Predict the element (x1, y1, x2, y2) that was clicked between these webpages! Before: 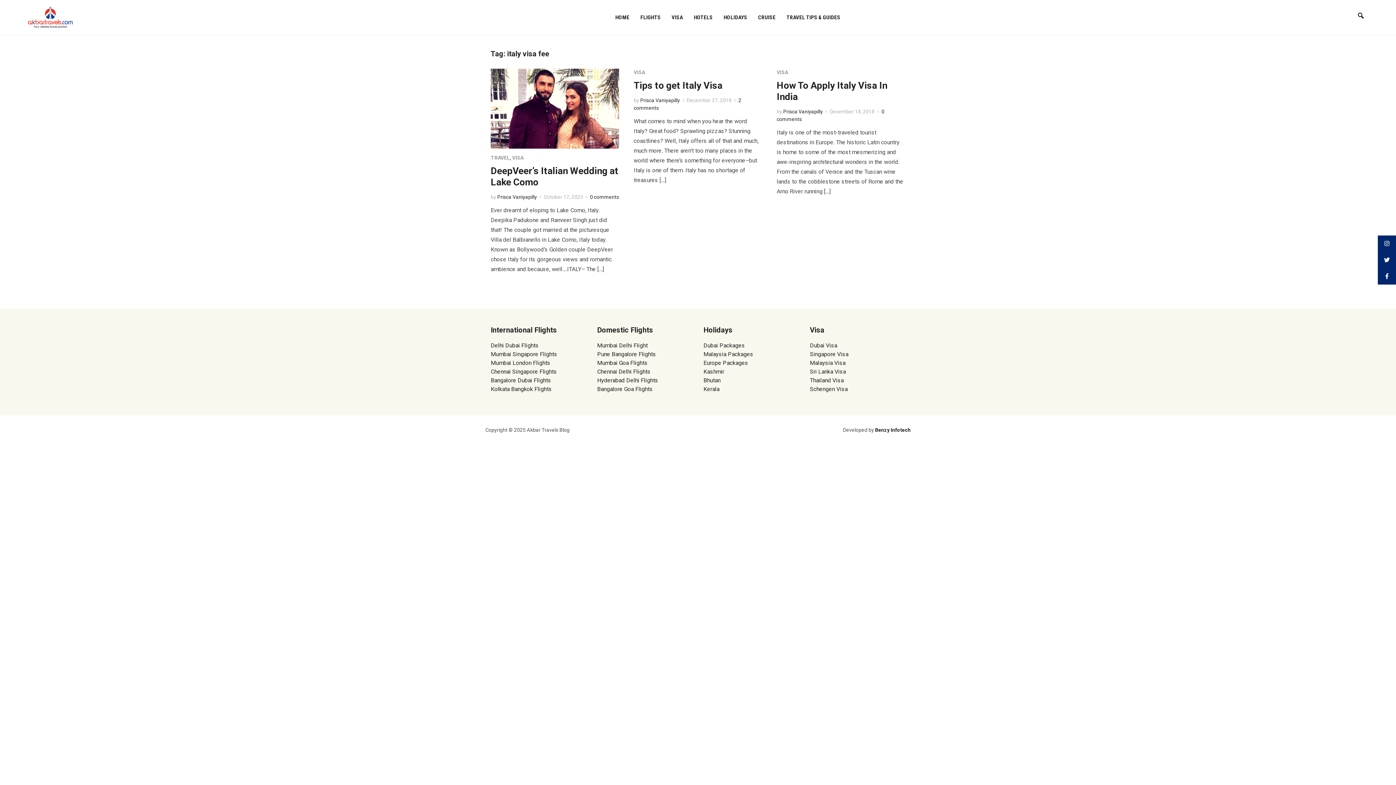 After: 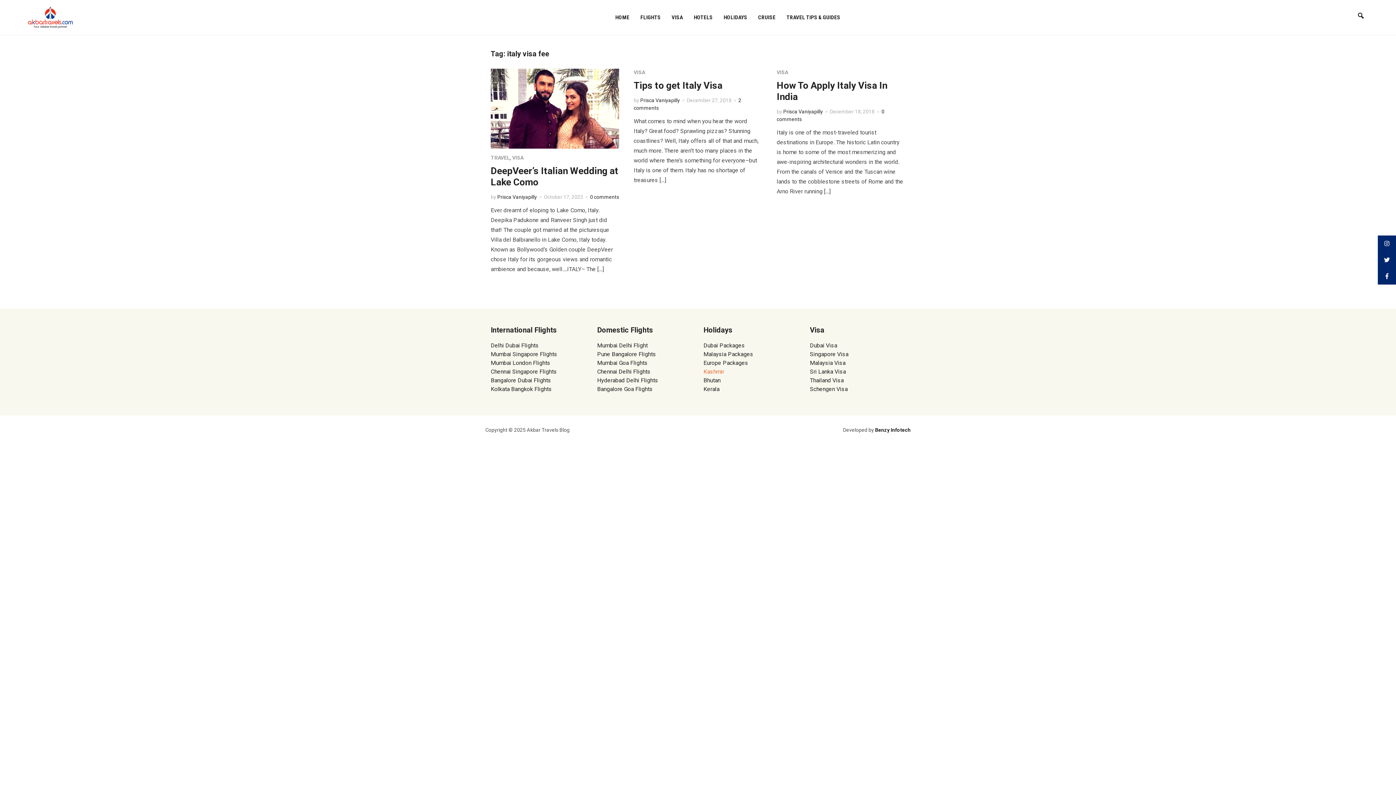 Action: bbox: (703, 368, 724, 375) label: Kashmir